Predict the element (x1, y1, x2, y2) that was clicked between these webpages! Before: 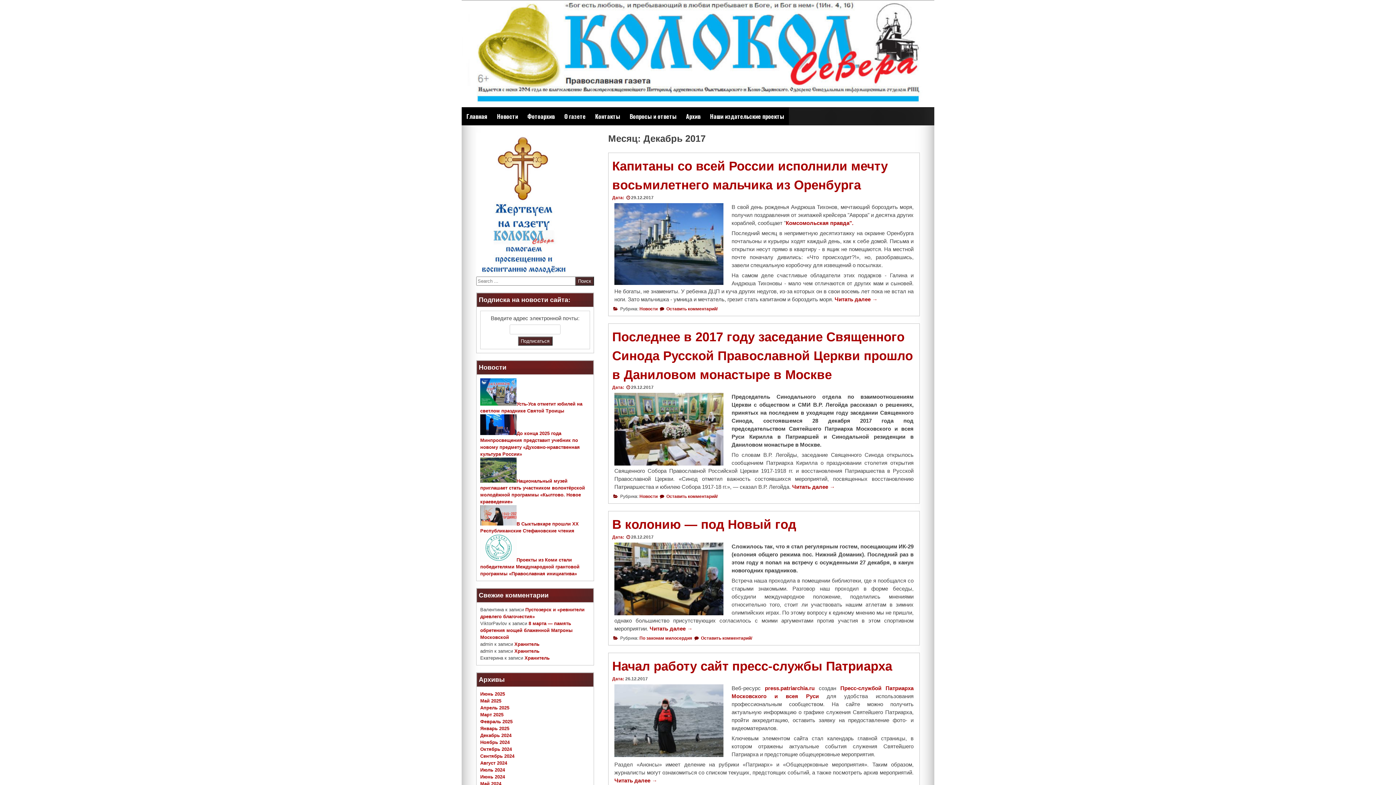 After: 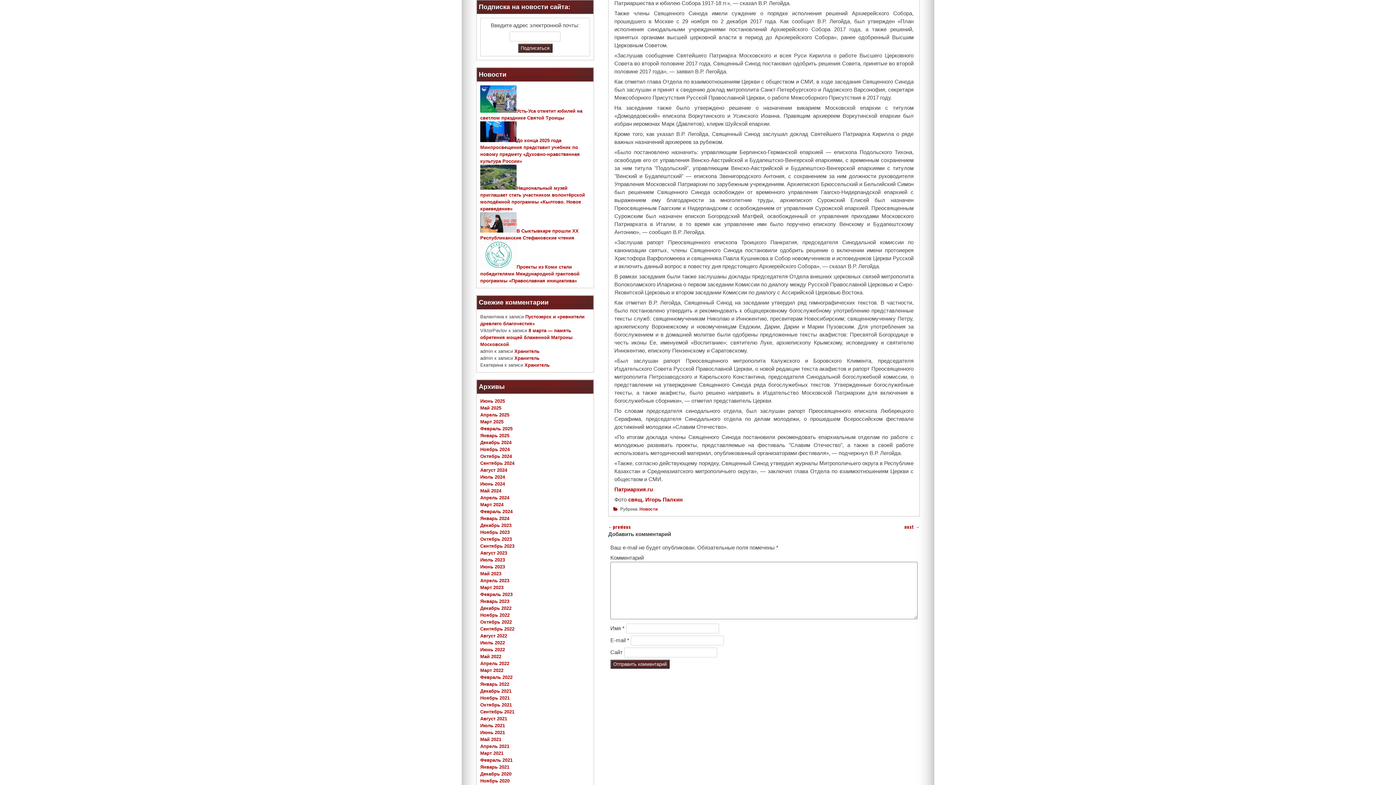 Action: label: Читать далее 
"Последнее в 2017 году заседание Священного Синода Русской Православной Церкви прошло в Даниловом монастыре в Москве"
→ bbox: (792, 484, 835, 490)